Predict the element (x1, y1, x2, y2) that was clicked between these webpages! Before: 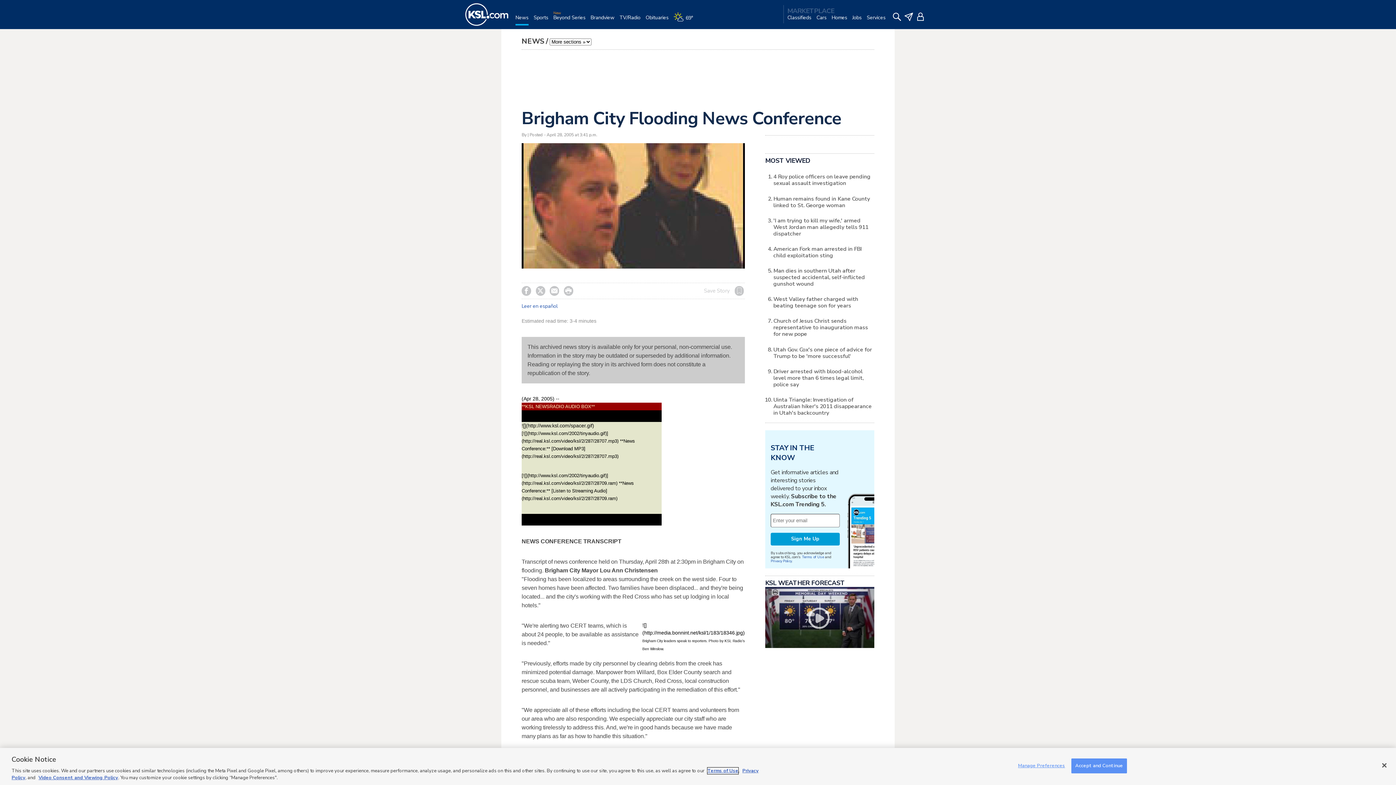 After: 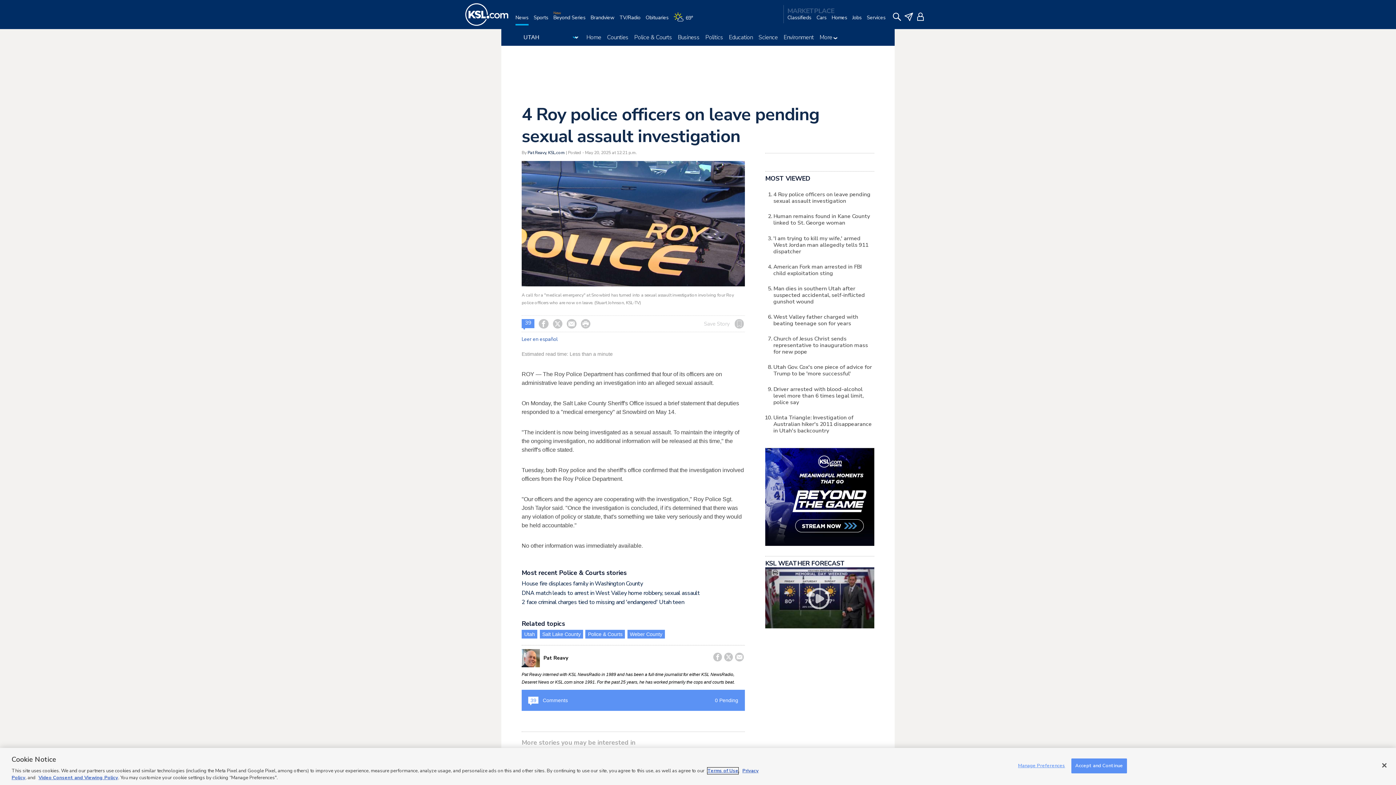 Action: bbox: (773, 172, 870, 187) label: 4 Roy police officers on leave pending sexual assault investigation